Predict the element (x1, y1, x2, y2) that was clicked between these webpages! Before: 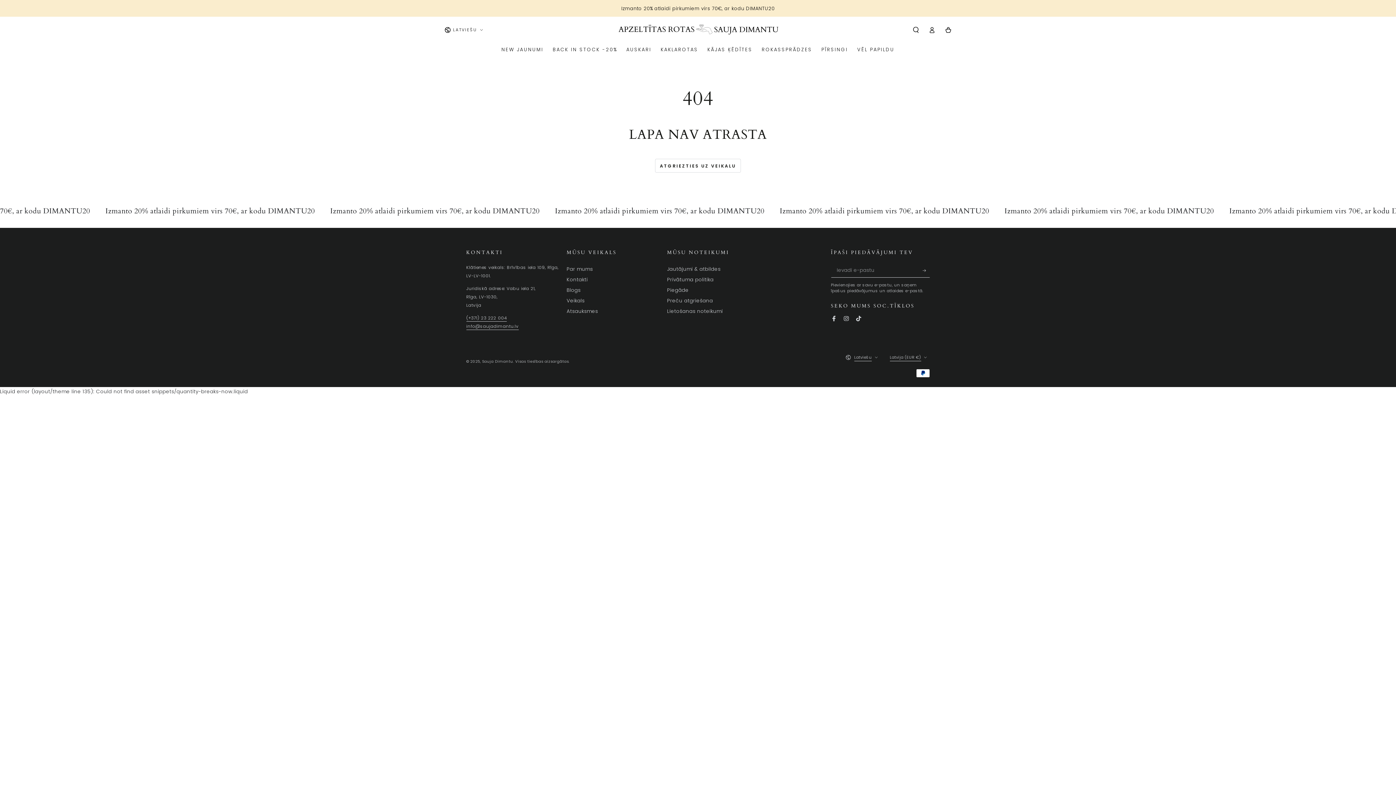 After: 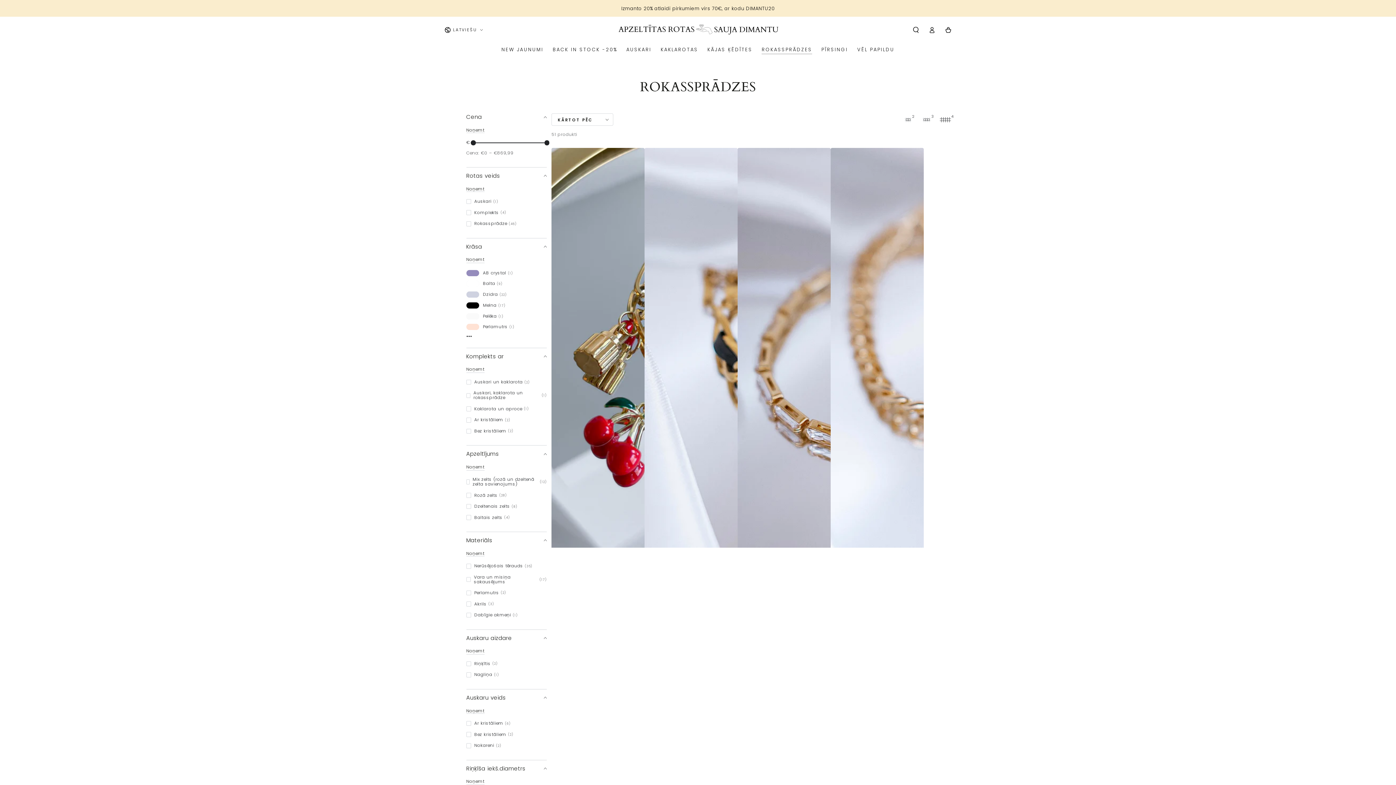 Action: bbox: (757, 41, 817, 57) label: ROKASSPRĀDZES